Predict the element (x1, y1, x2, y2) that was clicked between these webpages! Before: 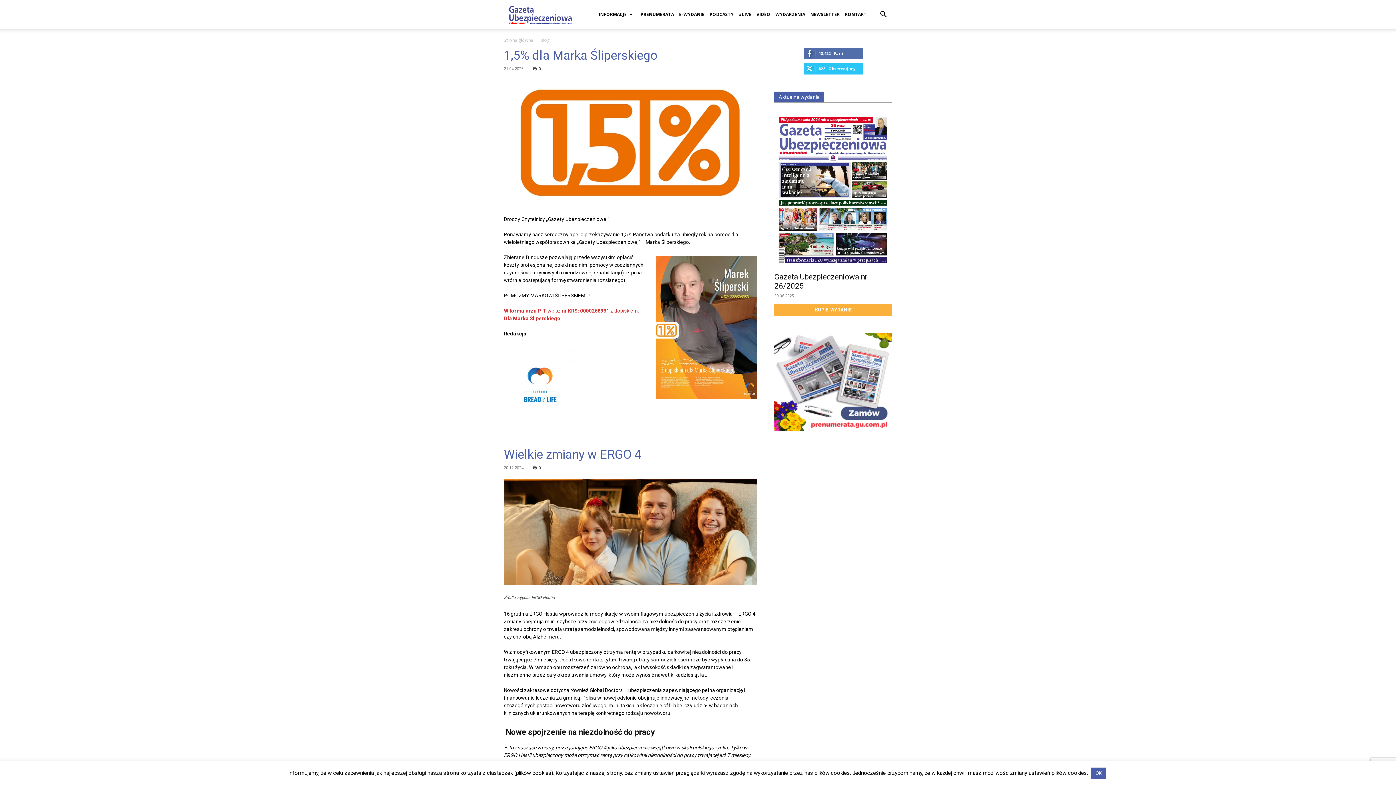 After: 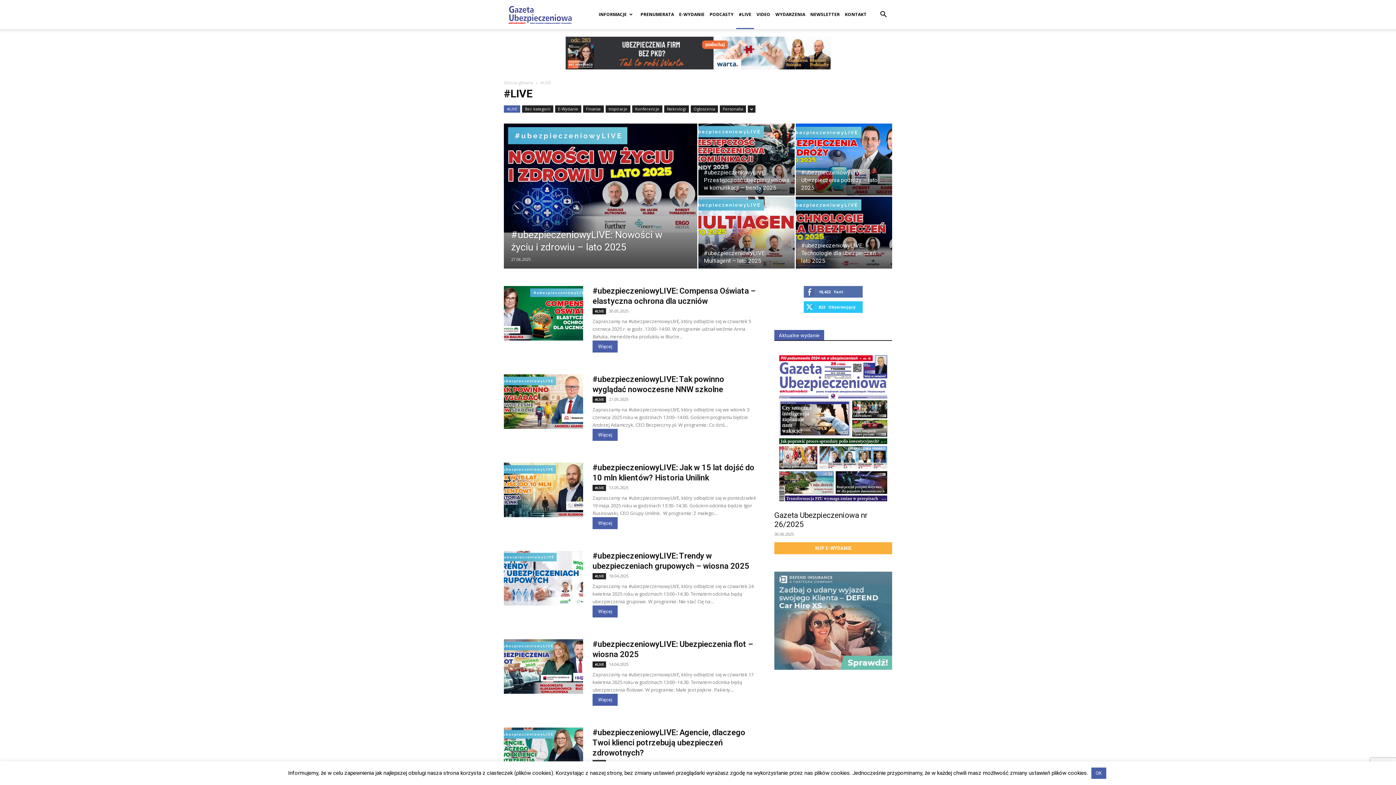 Action: bbox: (736, 0, 754, 29) label: #LIVE